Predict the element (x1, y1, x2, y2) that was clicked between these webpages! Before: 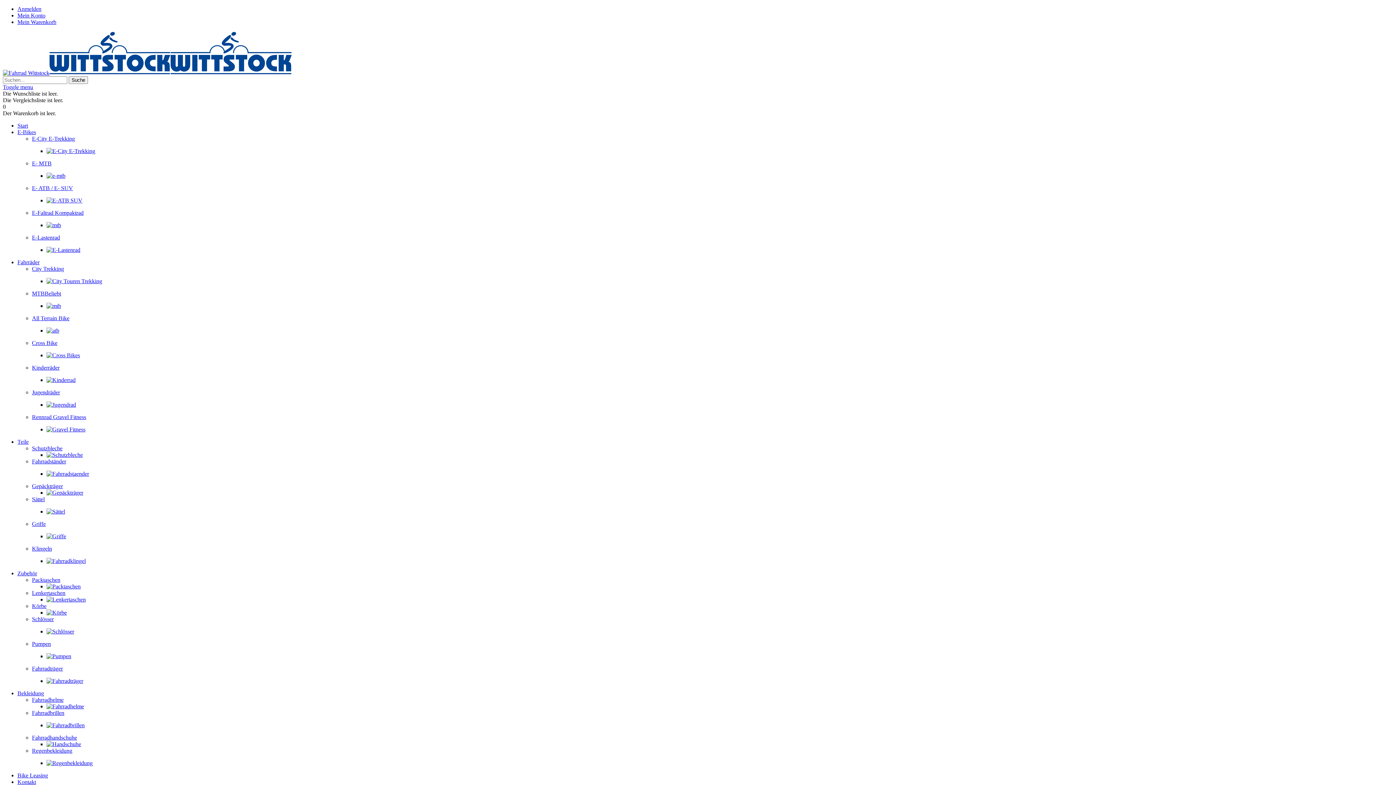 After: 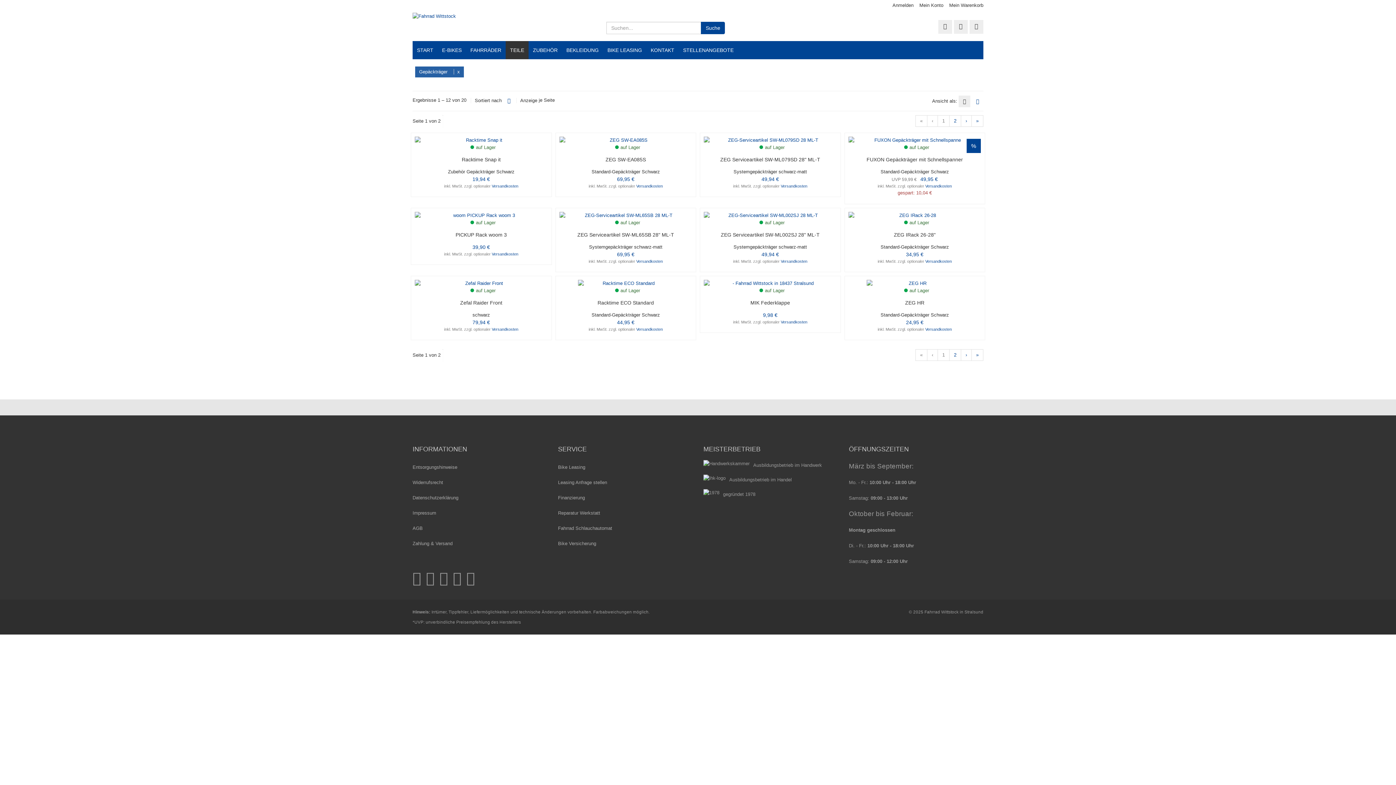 Action: bbox: (32, 483, 62, 489) label: Gepäckträger